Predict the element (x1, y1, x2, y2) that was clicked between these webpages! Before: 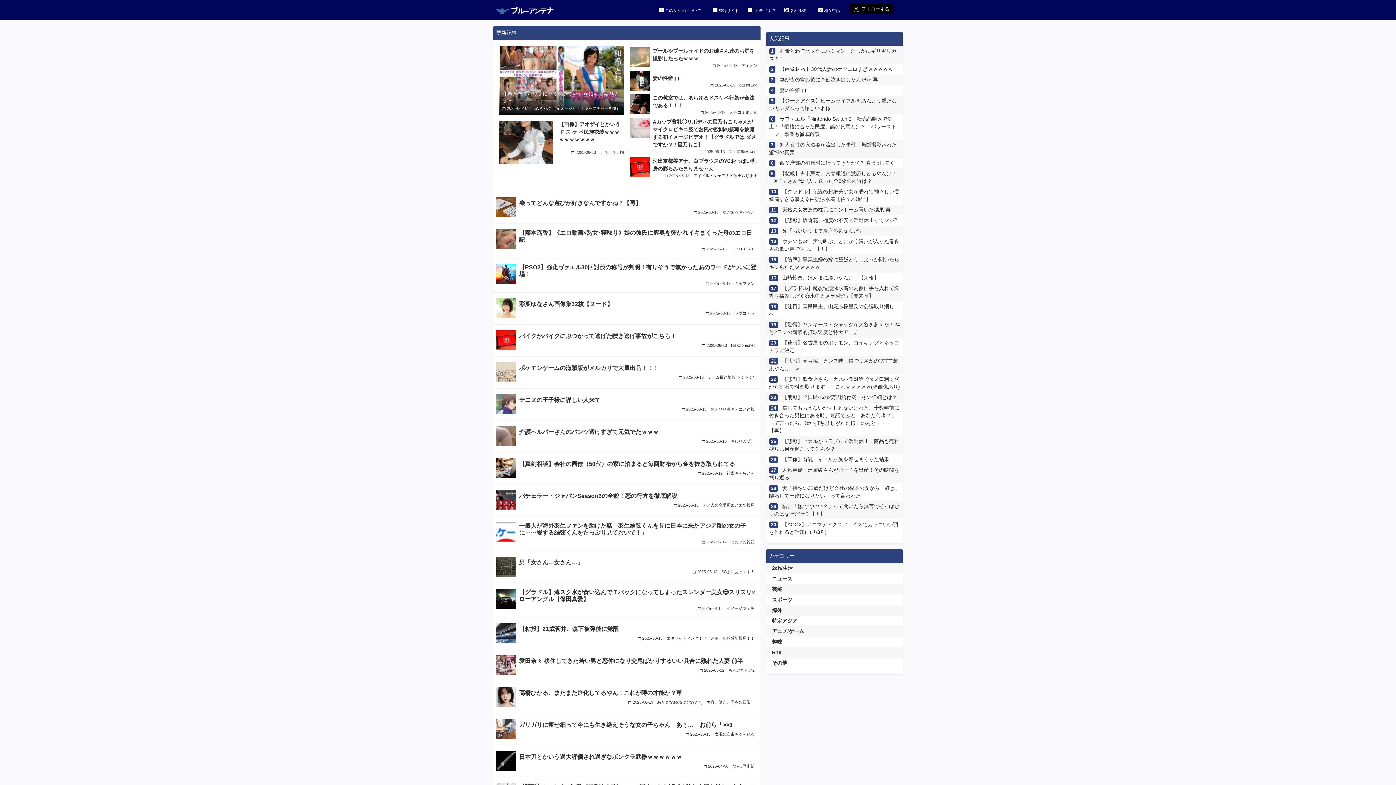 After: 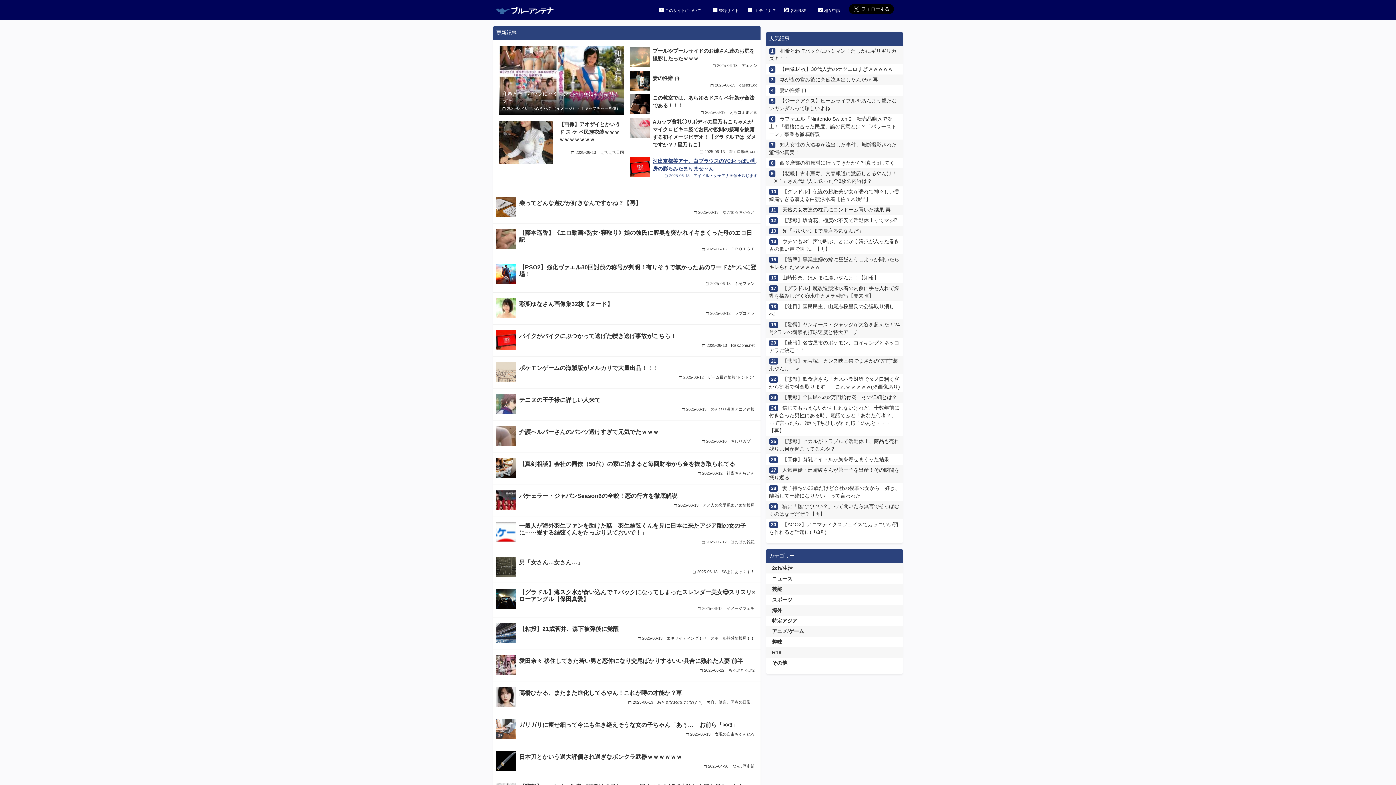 Action: label: 河出奈都美アナ、白ブラウスのYCおっぱい乳房の膨らみたまりませ～ん

 2025-06-13 アイドル・女子アナ画像★吟じます bbox: (652, 157, 757, 172)